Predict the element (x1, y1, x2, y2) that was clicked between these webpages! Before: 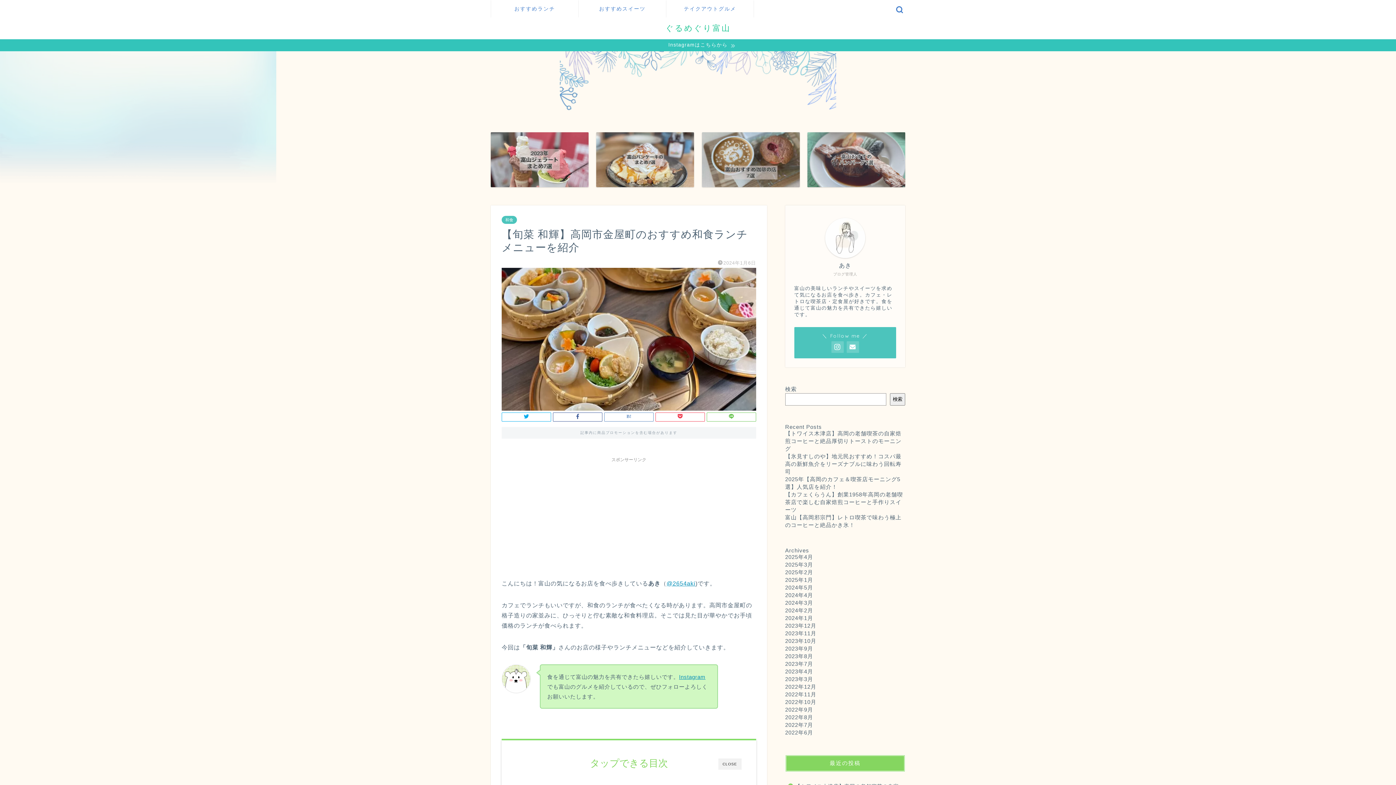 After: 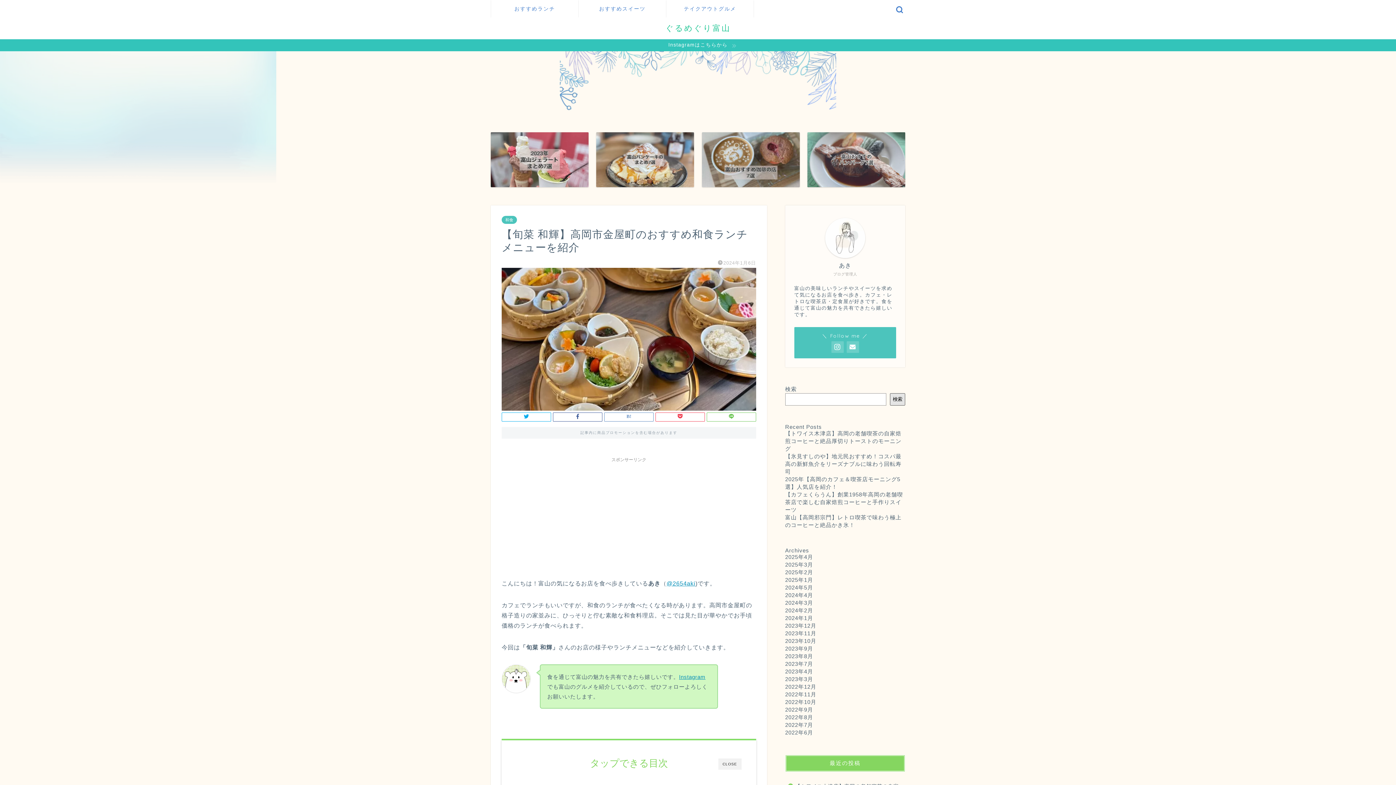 Action: bbox: (890, 393, 905, 405) label: 検索